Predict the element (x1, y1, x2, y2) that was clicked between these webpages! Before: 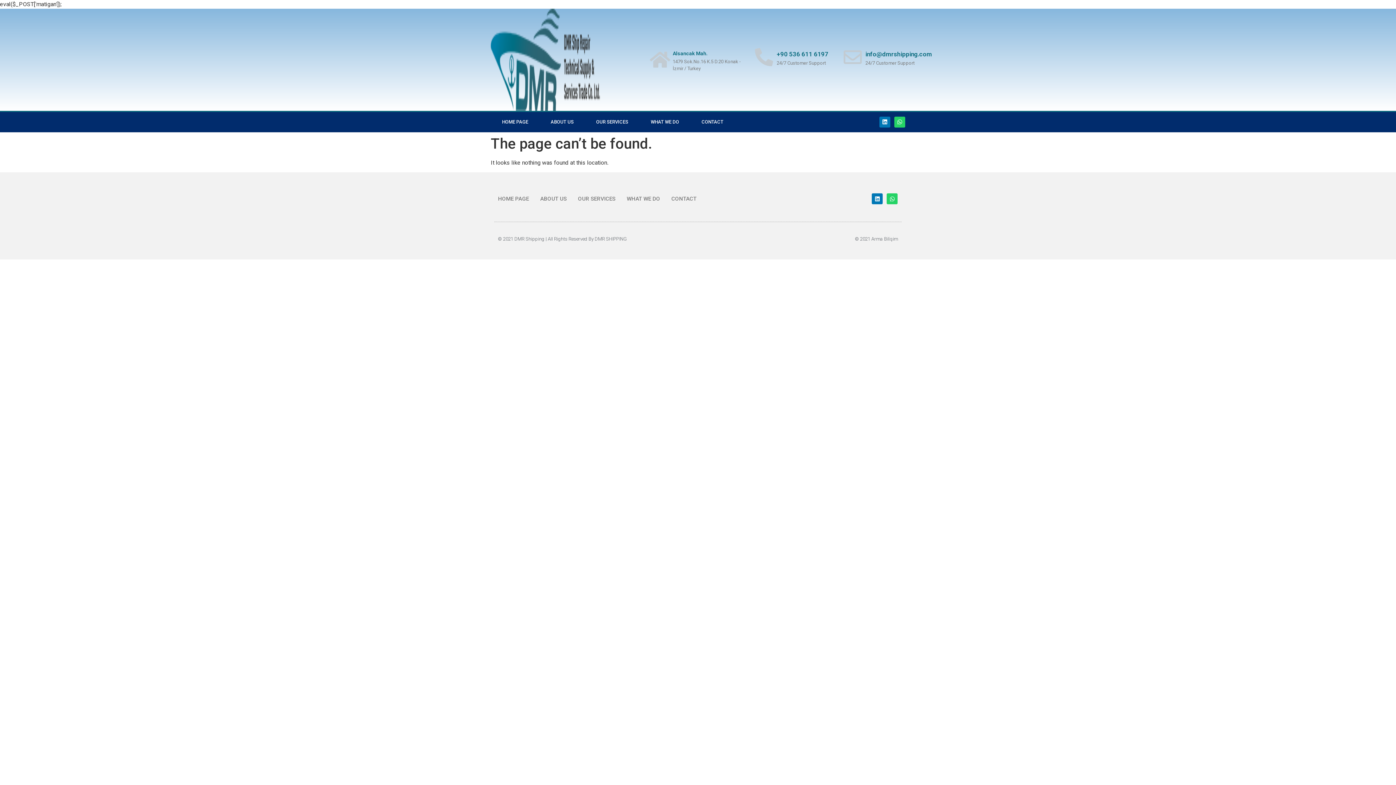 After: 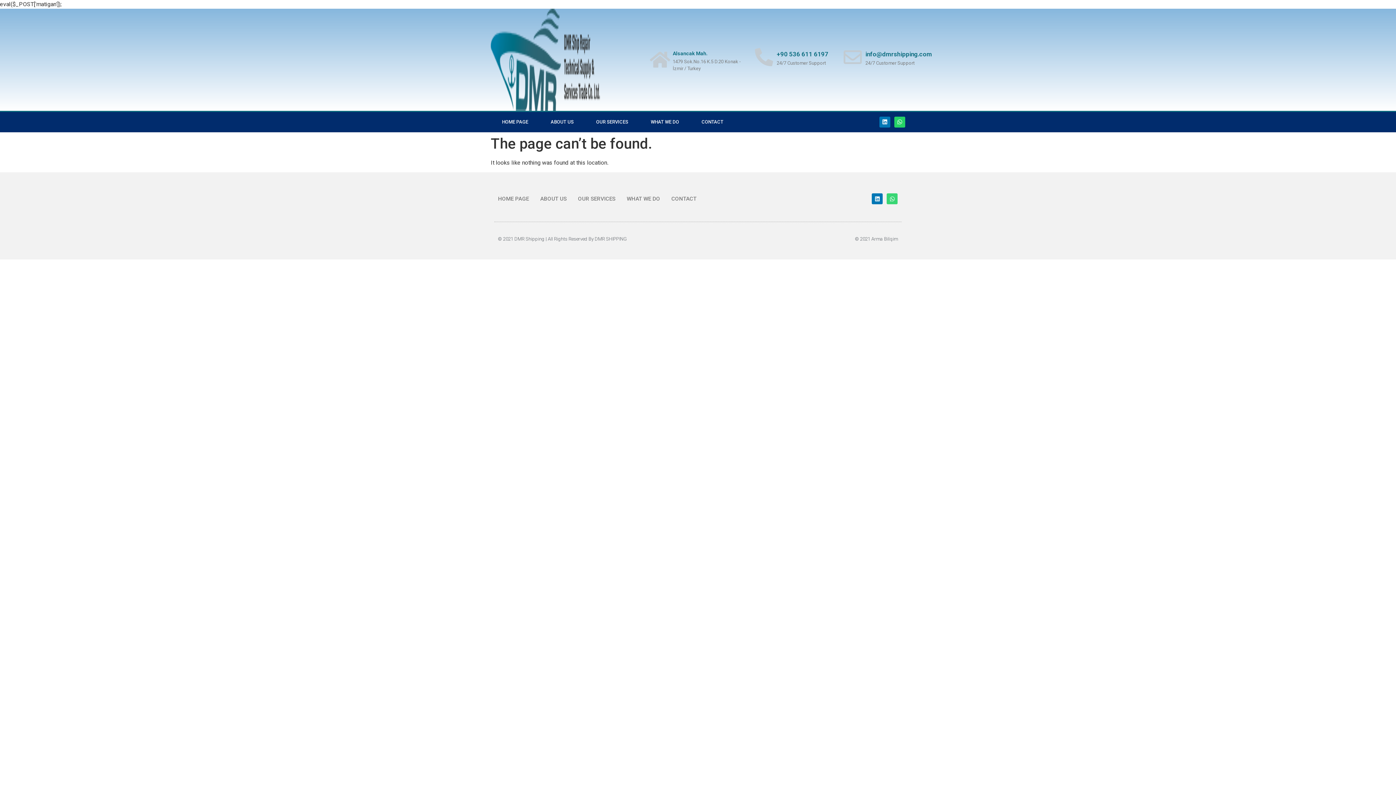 Action: label: Whatsapp bbox: (887, 193, 897, 204)